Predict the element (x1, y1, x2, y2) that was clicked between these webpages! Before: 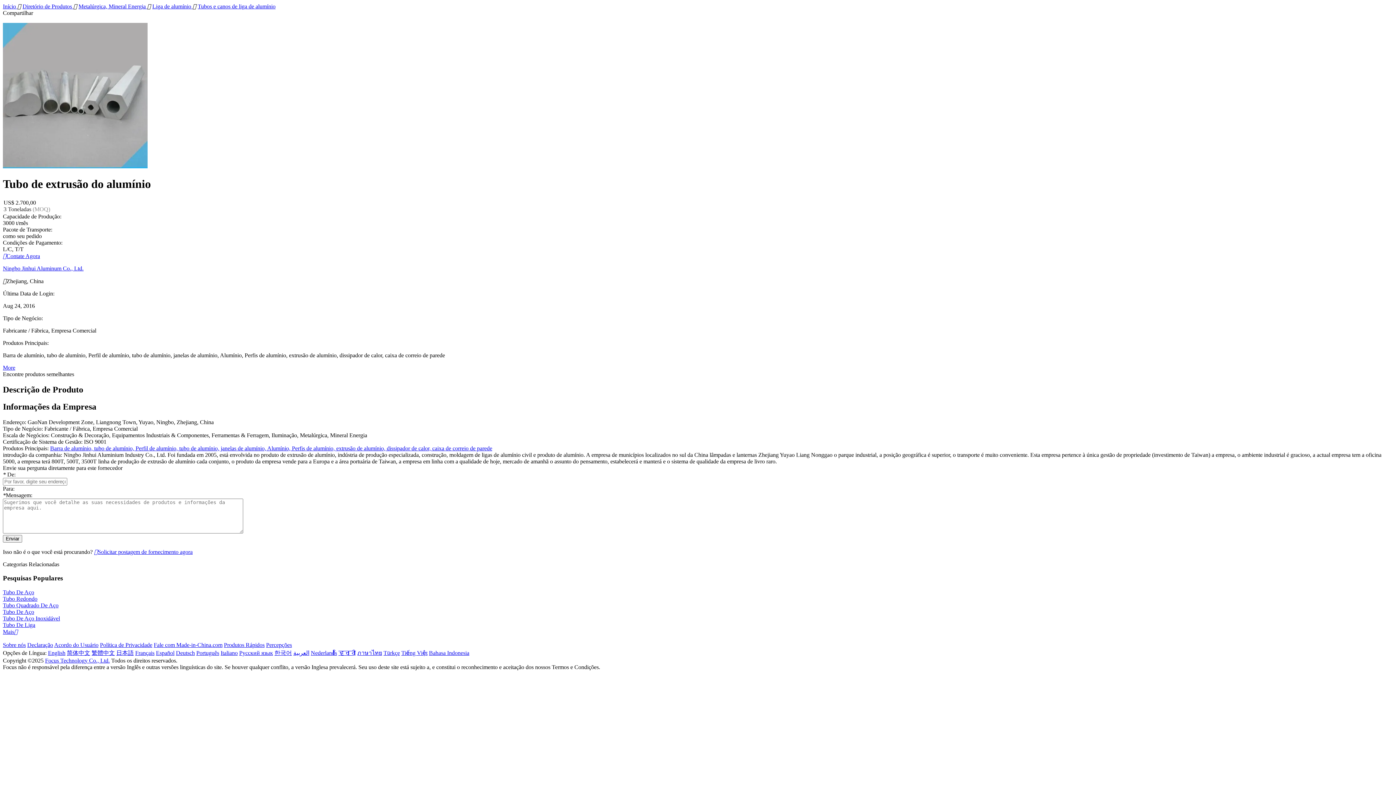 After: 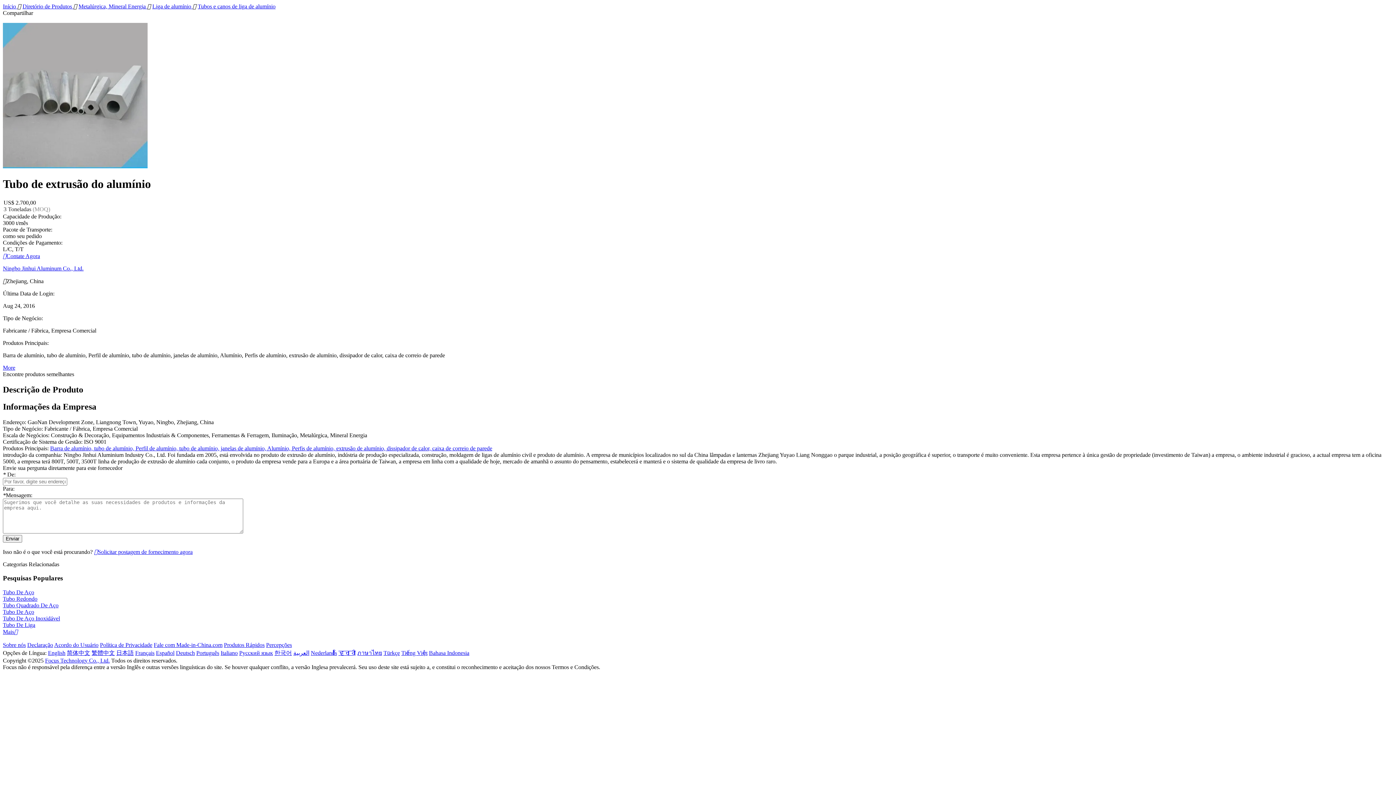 Action: label: Diretório de Produtos  bbox: (22, 3, 73, 9)